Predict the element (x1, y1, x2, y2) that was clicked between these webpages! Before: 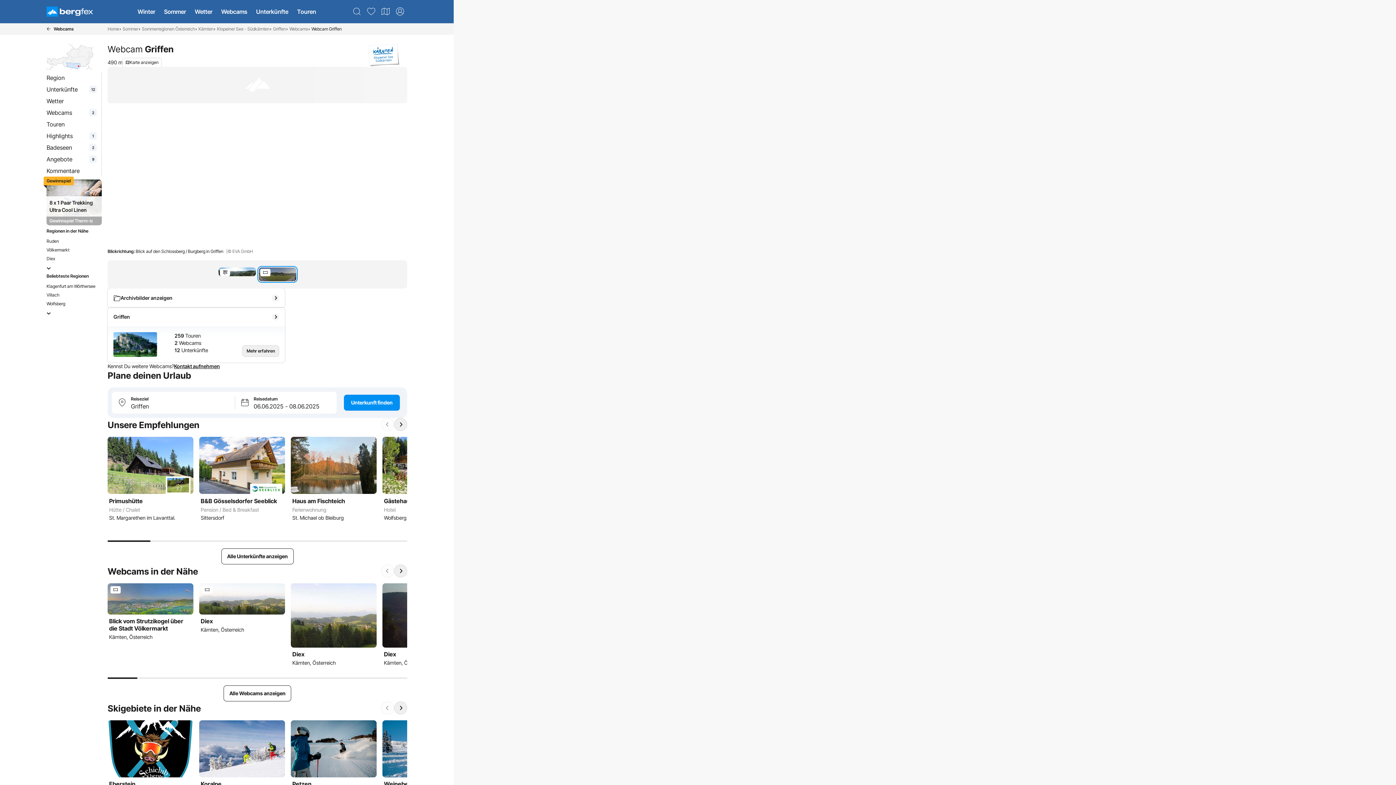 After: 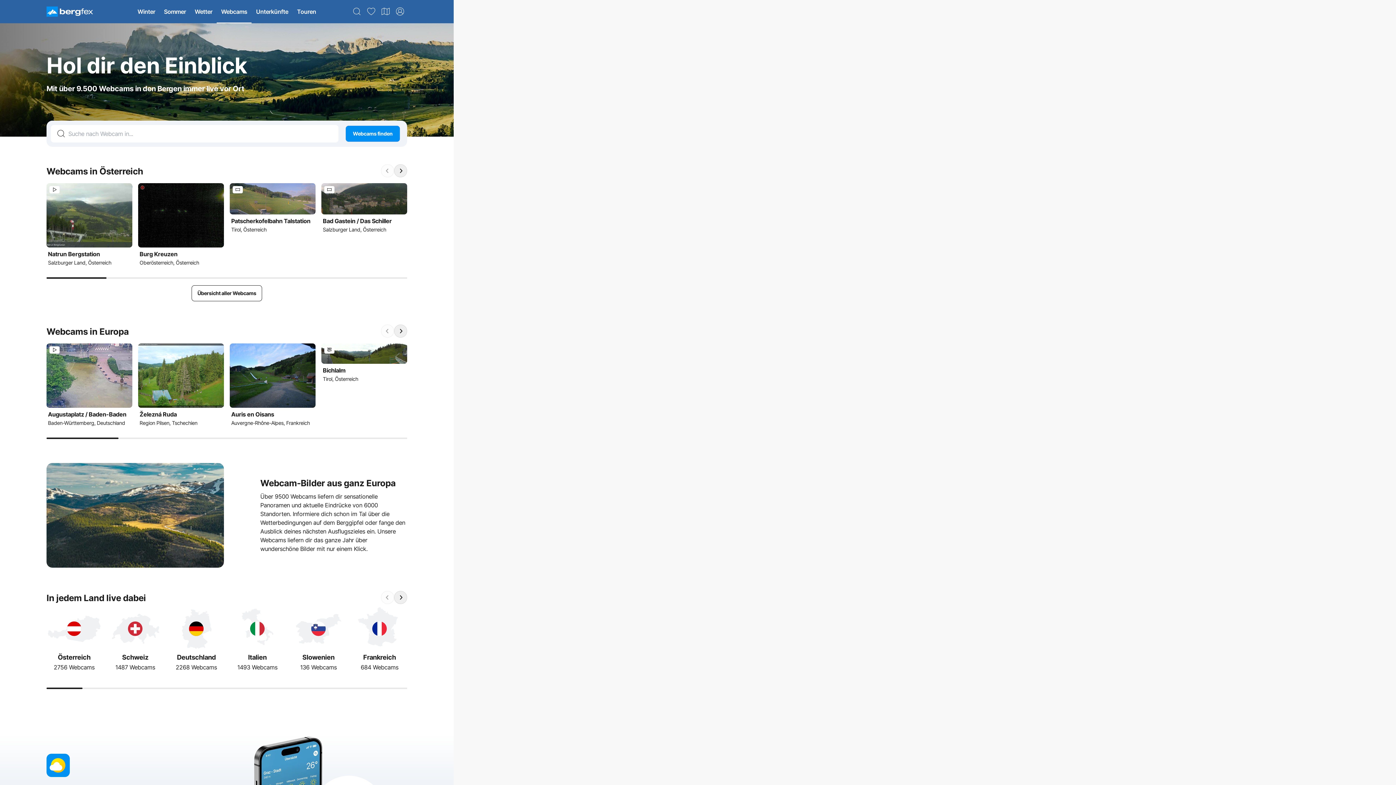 Action: bbox: (216, 0, 251, 23) label: Webcams